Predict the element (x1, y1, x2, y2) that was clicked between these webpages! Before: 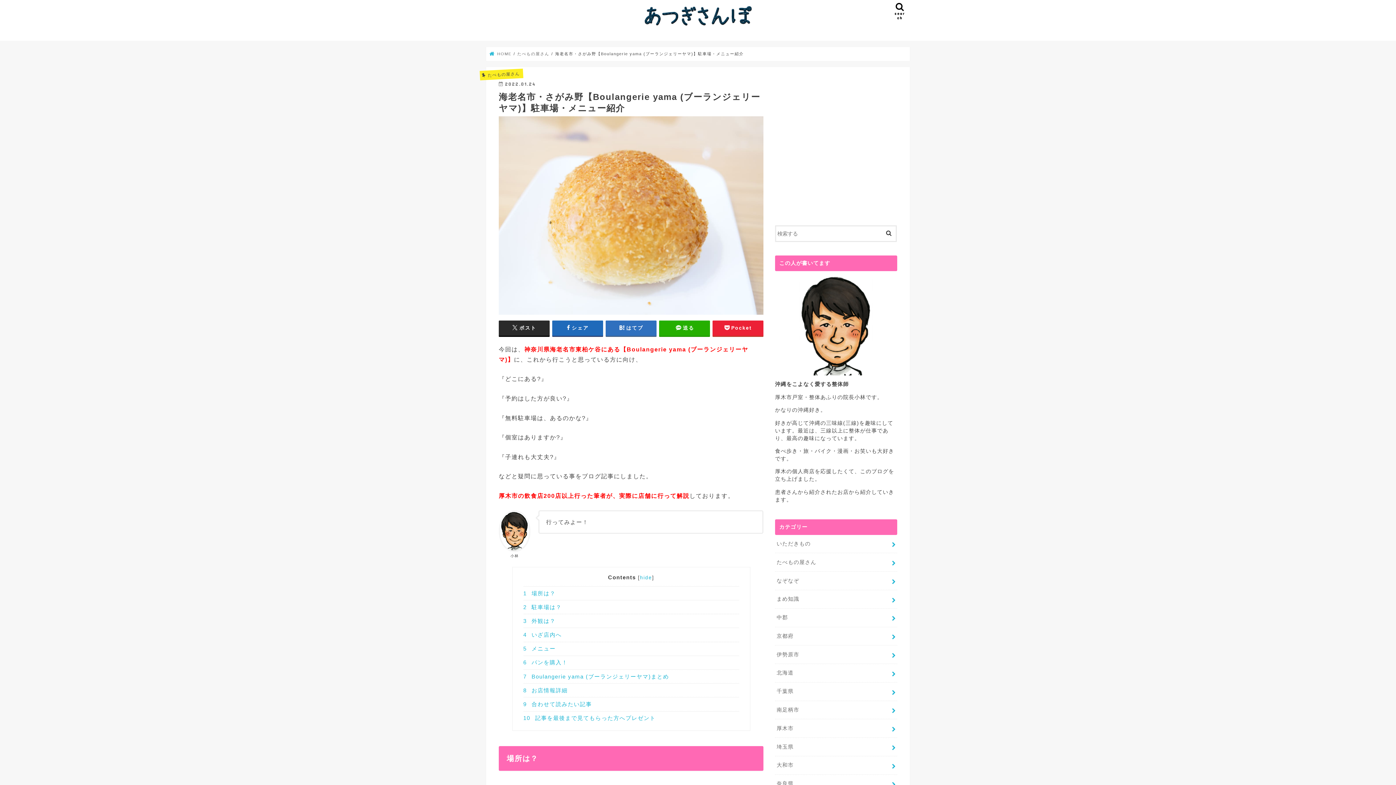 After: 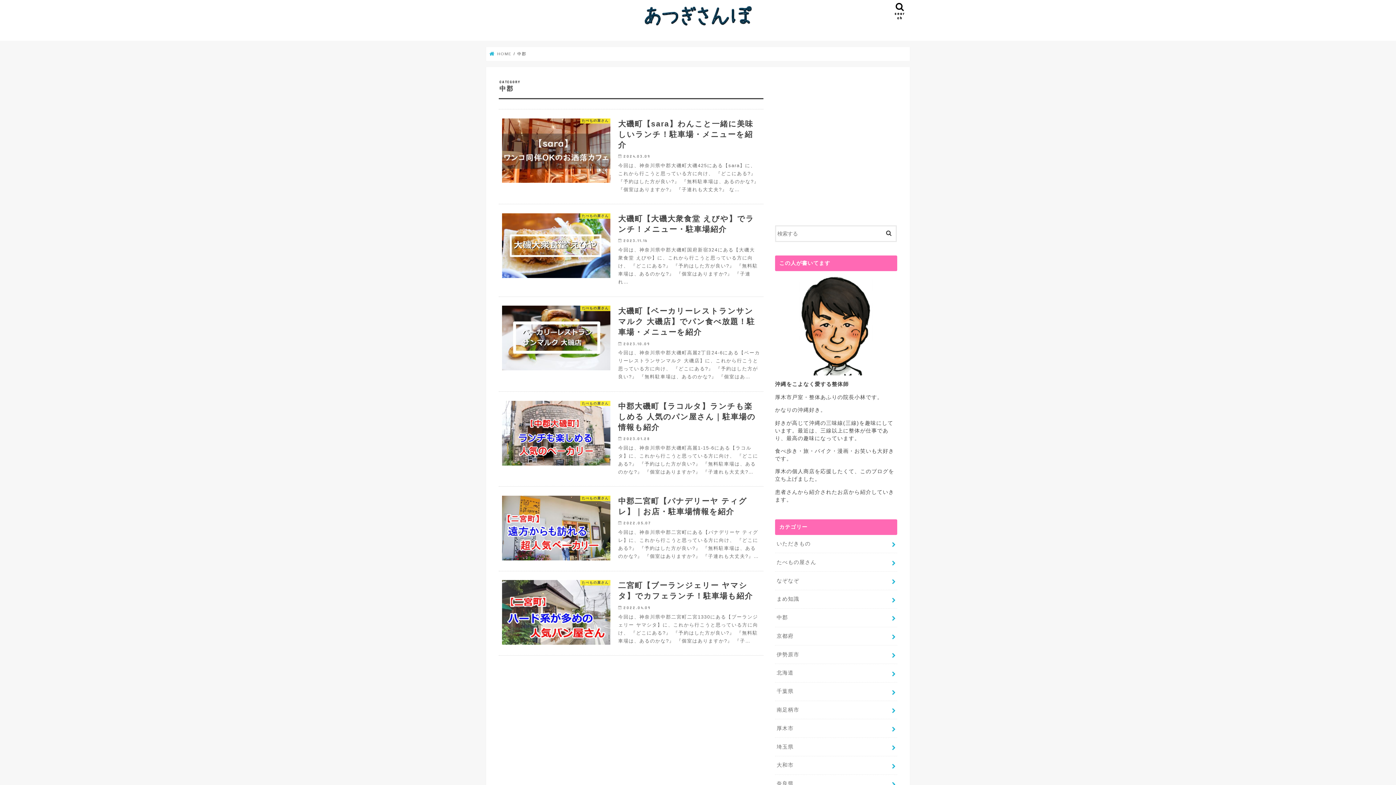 Action: bbox: (775, 608, 897, 627) label: 中郡